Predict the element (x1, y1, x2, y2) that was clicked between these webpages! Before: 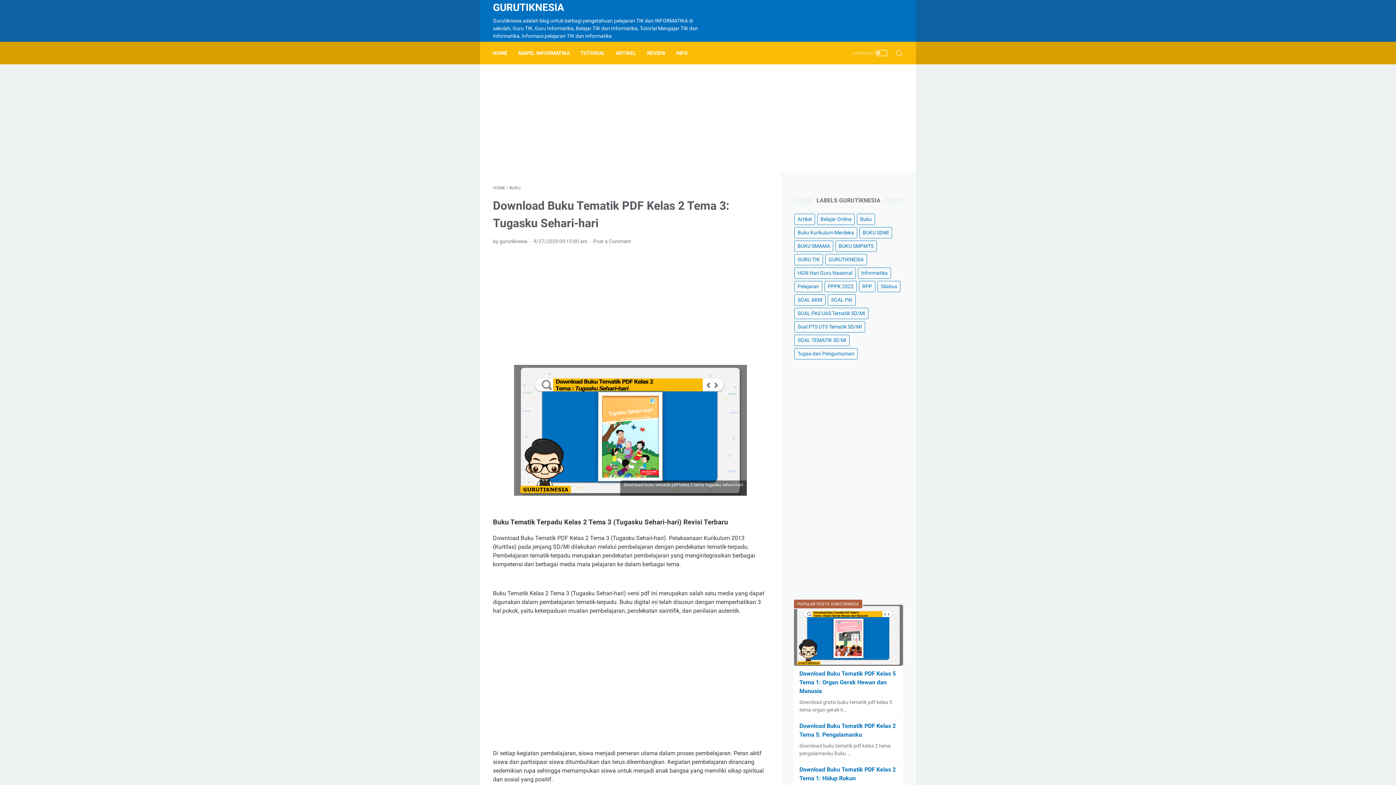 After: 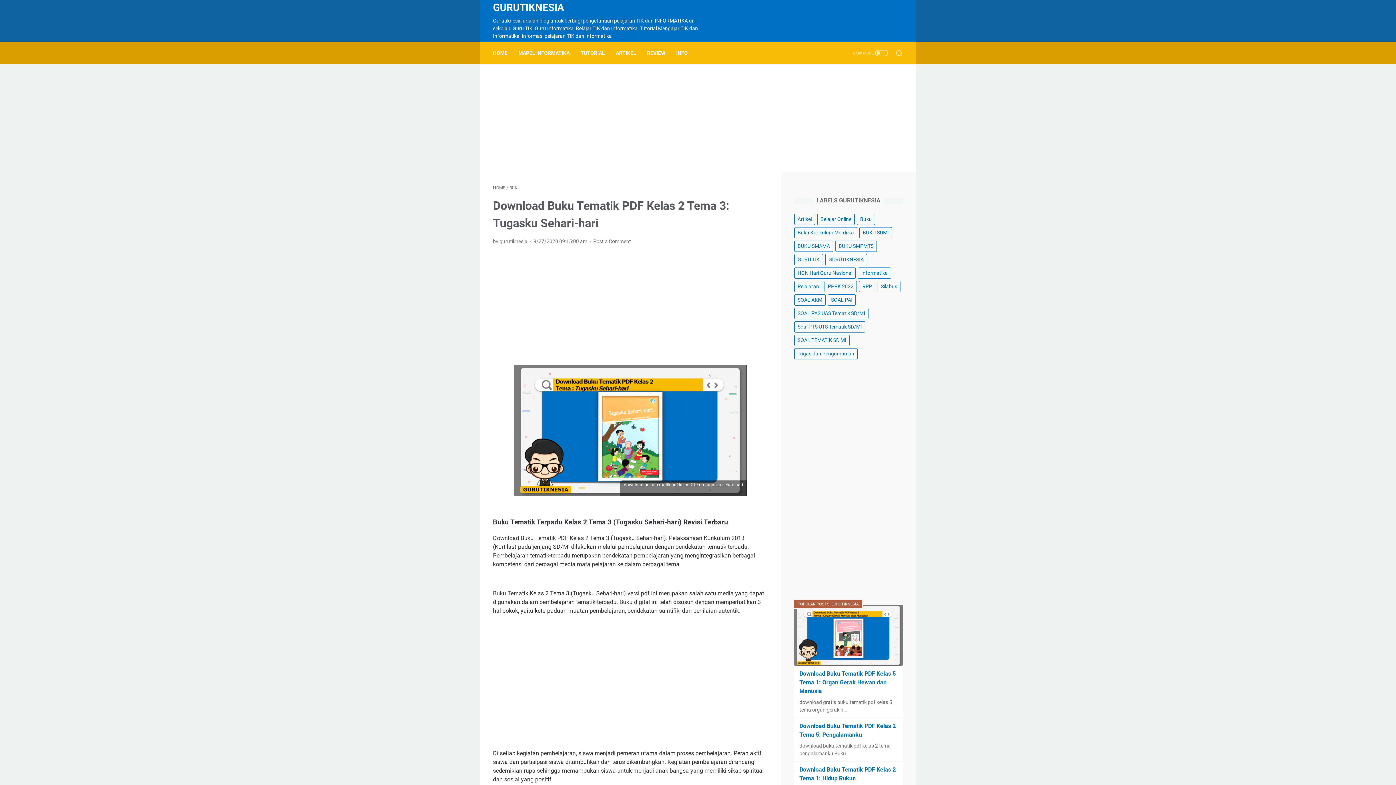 Action: label: REVIEW bbox: (647, 45, 665, 60)